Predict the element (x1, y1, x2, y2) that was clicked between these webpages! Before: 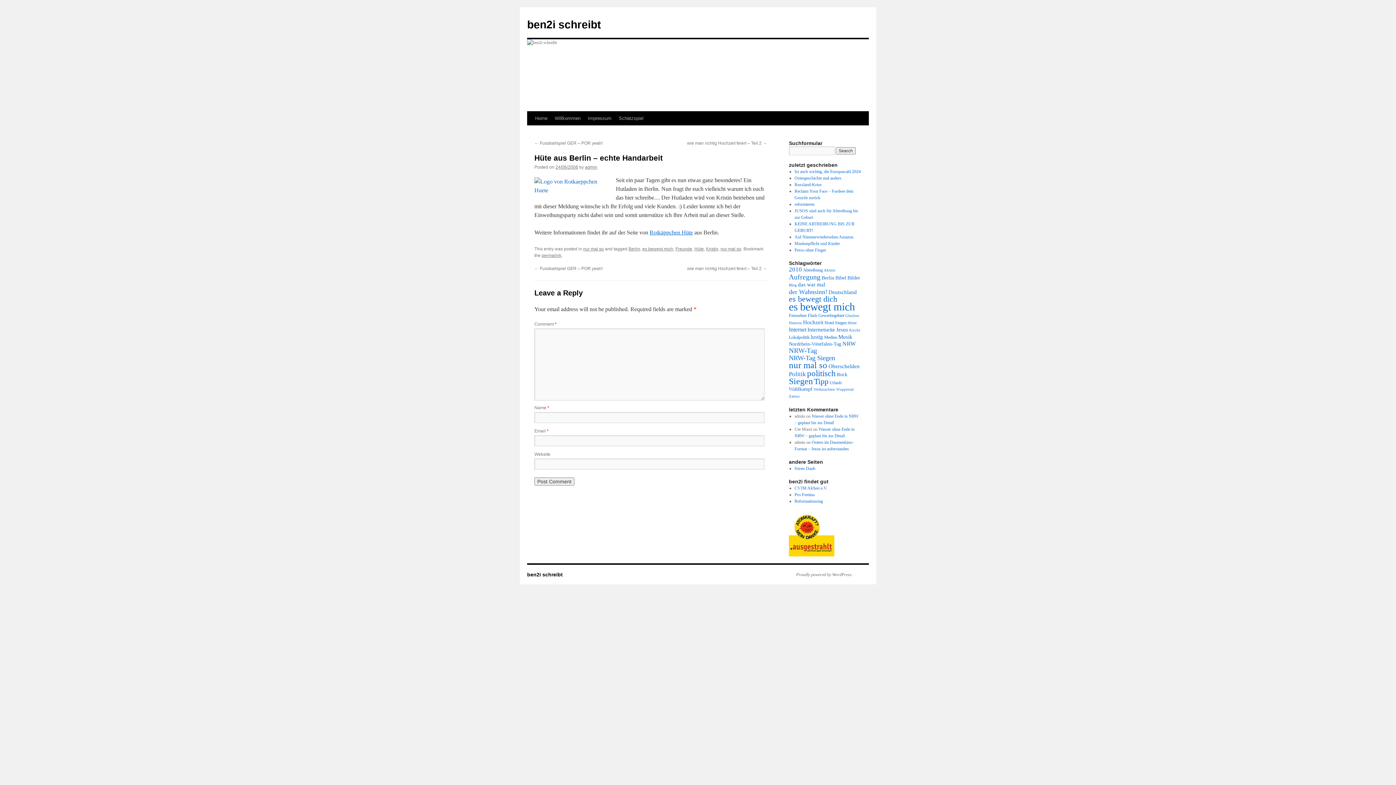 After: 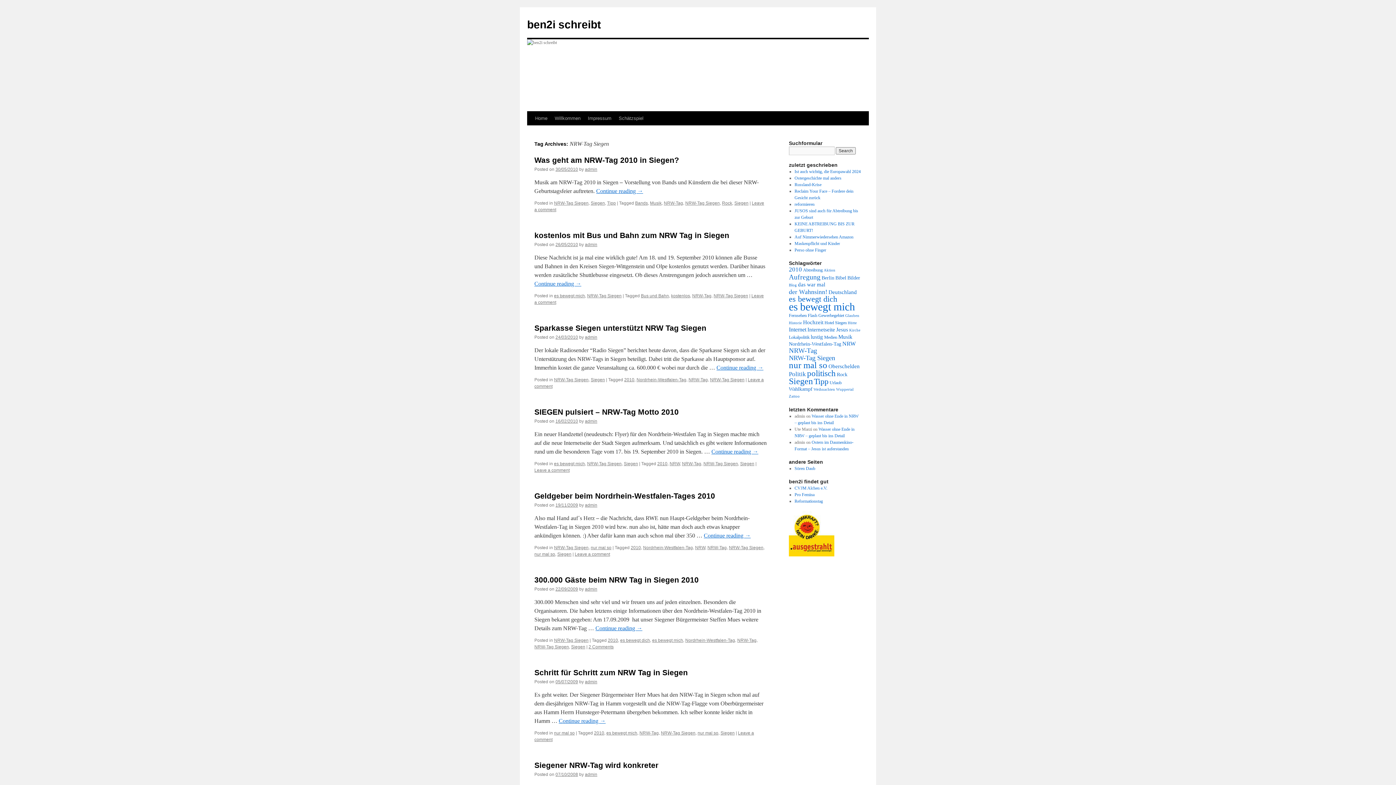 Action: bbox: (789, 354, 835, 361) label: NRW-Tag Siegen (9 items)